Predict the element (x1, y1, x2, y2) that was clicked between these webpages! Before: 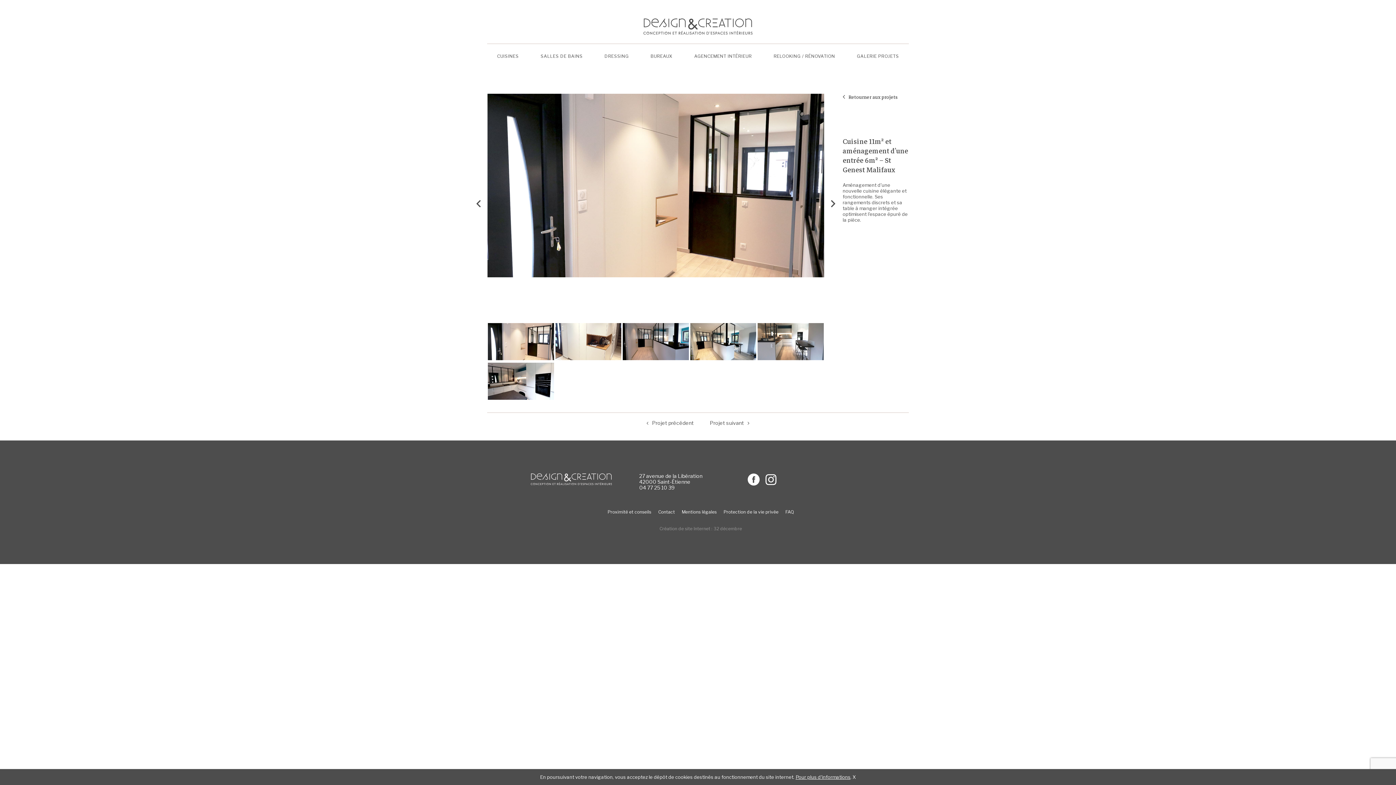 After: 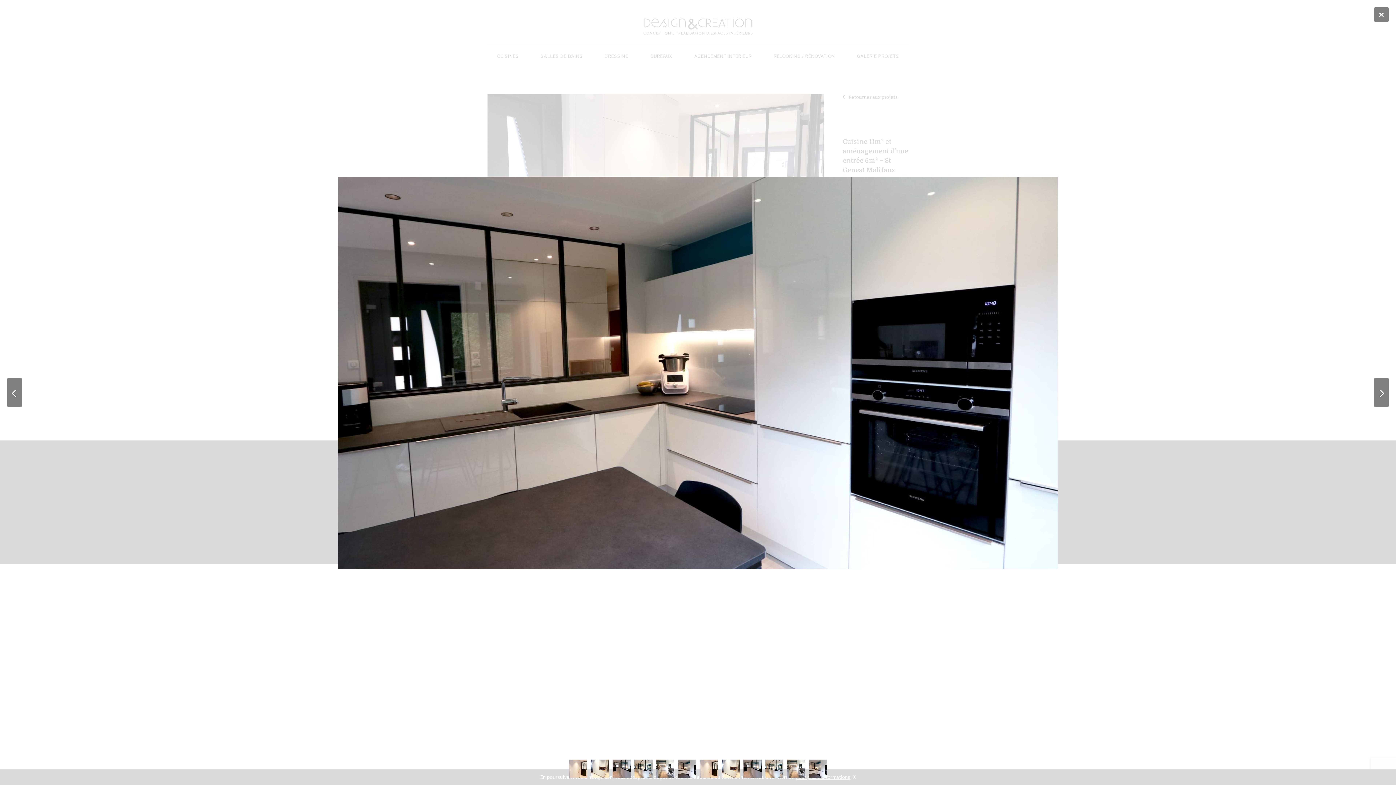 Action: bbox: (488, 362, 554, 400)